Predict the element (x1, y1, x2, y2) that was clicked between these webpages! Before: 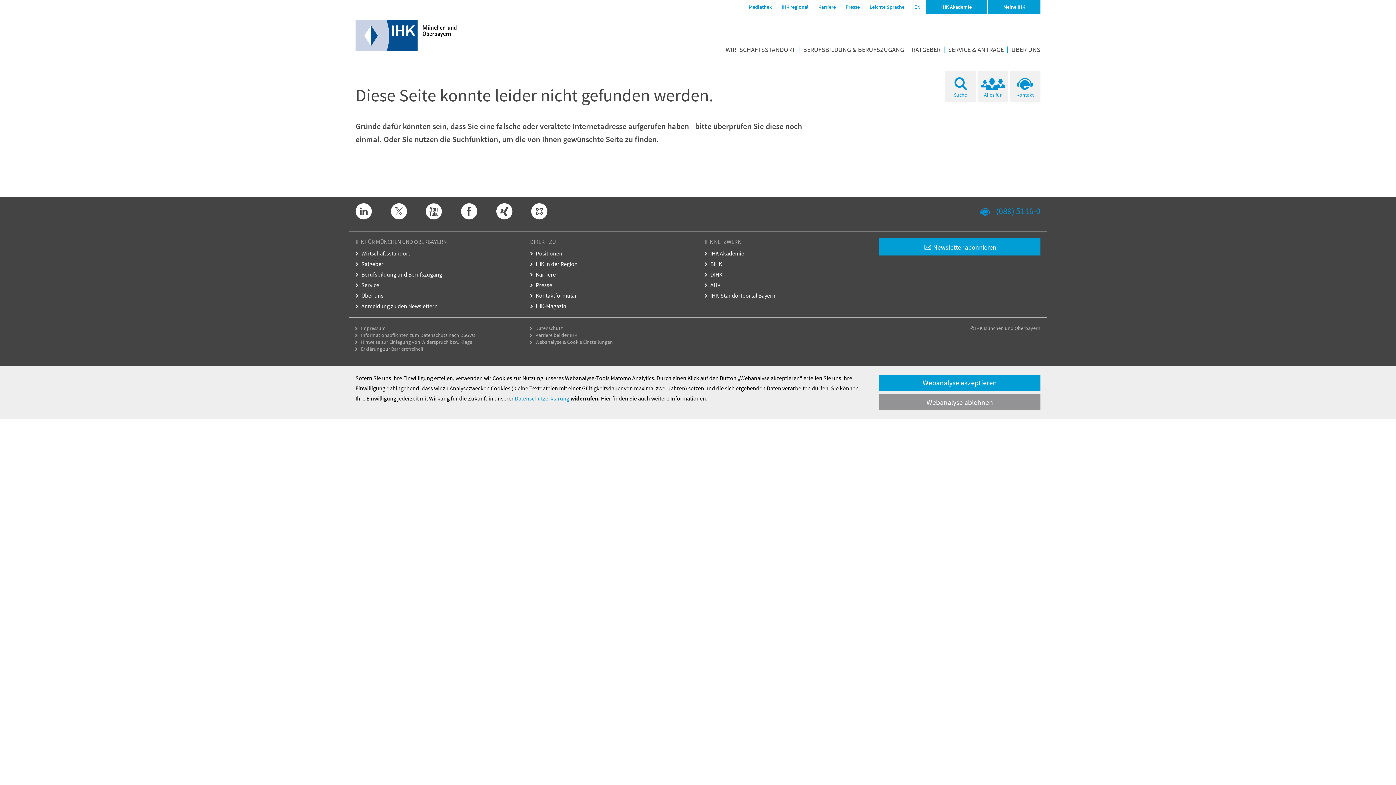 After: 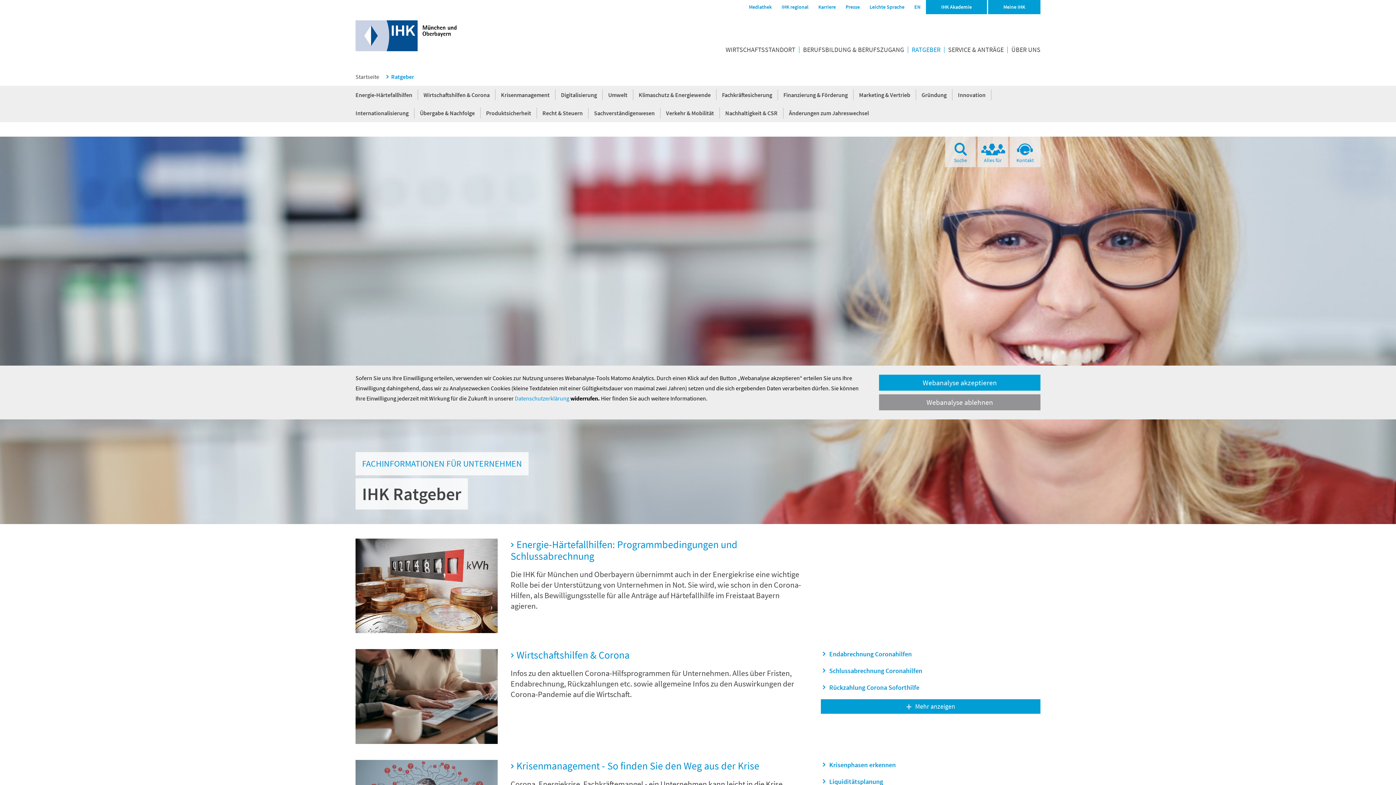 Action: label: RATGEBER bbox: (908, 46, 944, 53)